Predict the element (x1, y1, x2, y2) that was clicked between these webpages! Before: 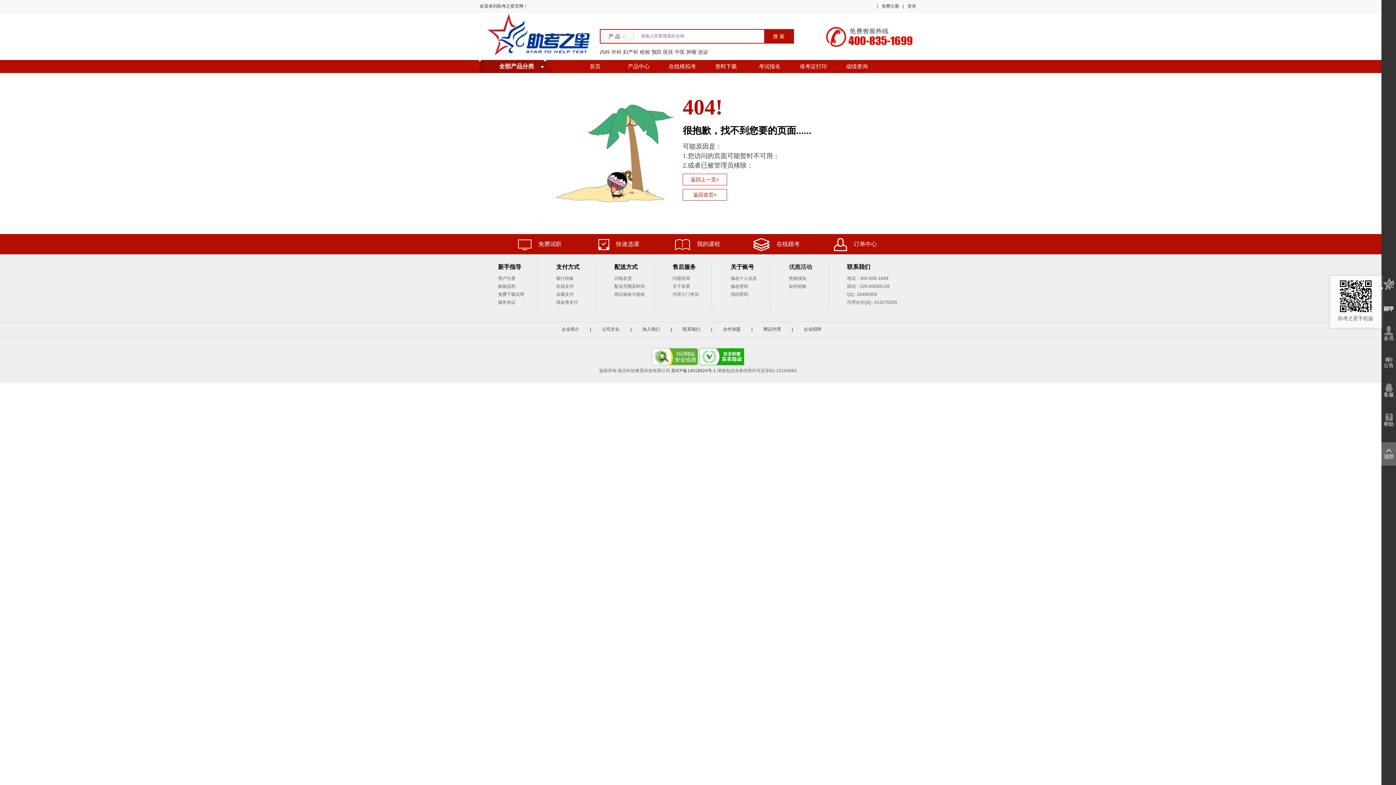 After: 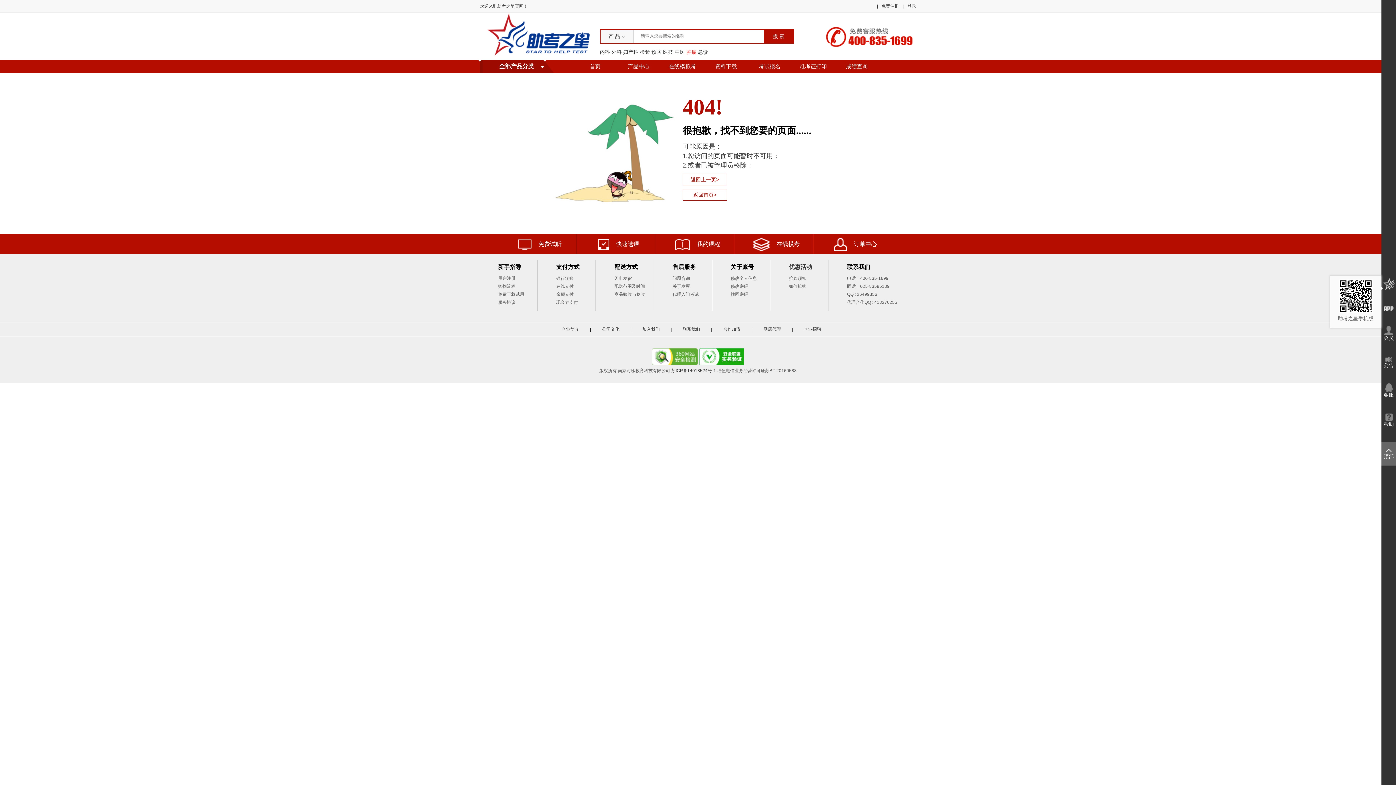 Action: label: 肿瘤 bbox: (686, 49, 696, 54)